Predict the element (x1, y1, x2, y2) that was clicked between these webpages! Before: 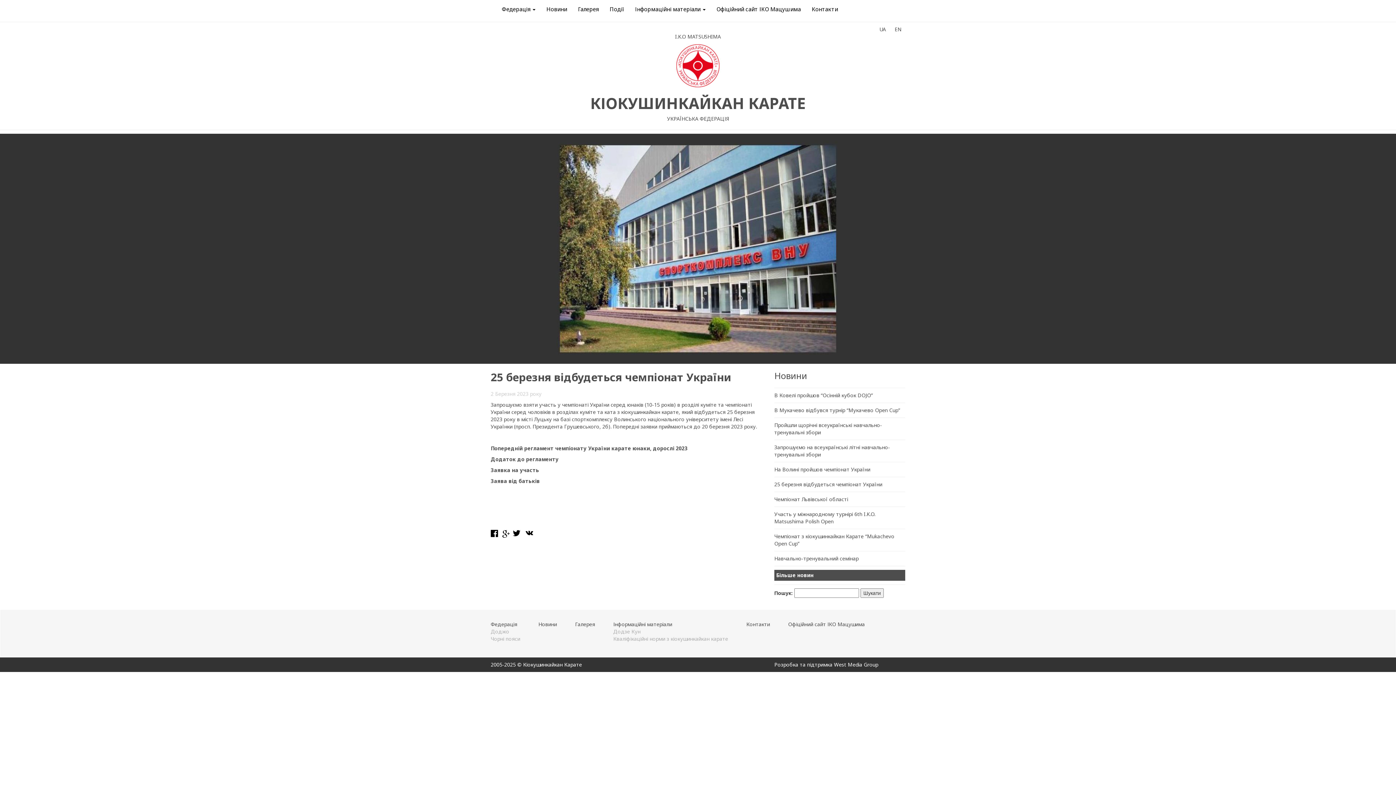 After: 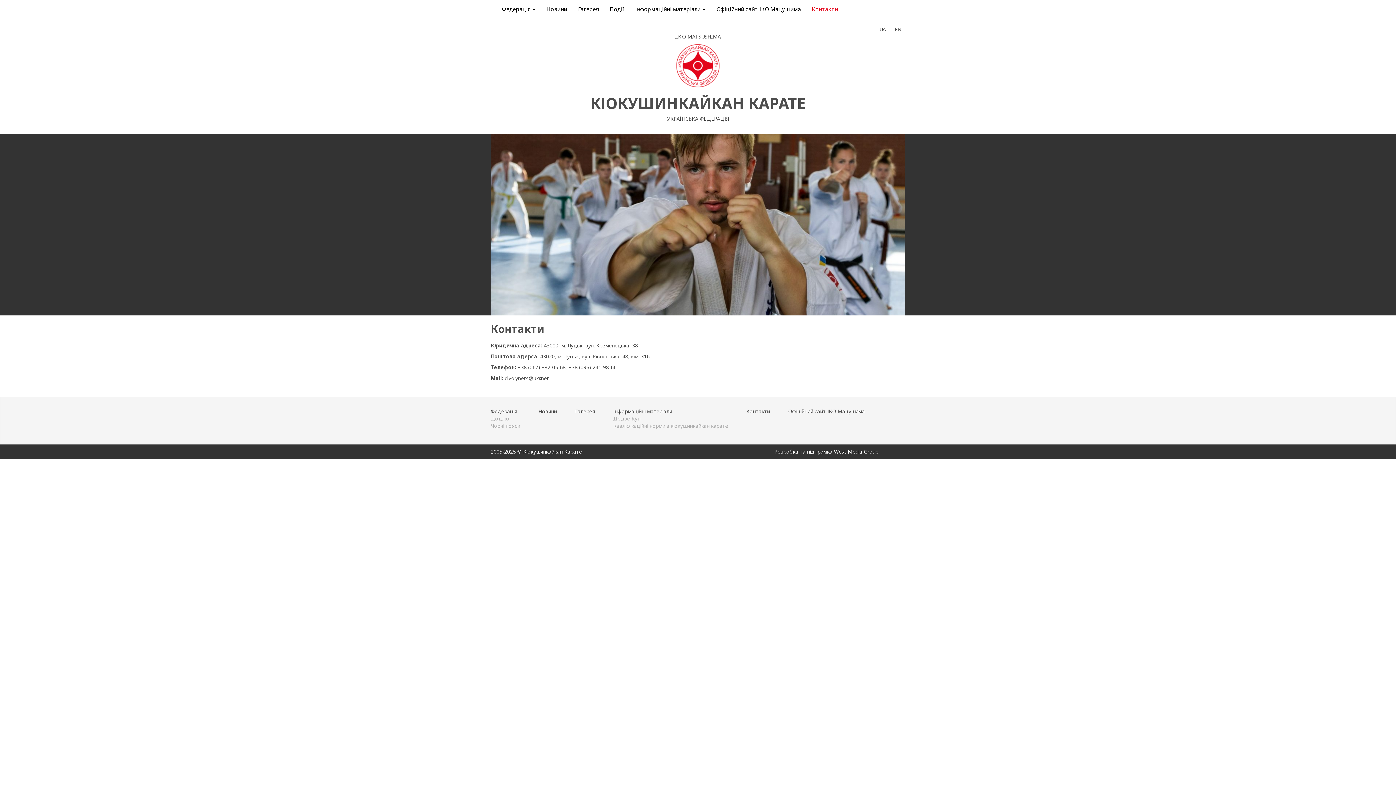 Action: label: Контакти bbox: (806, 0, 843, 18)